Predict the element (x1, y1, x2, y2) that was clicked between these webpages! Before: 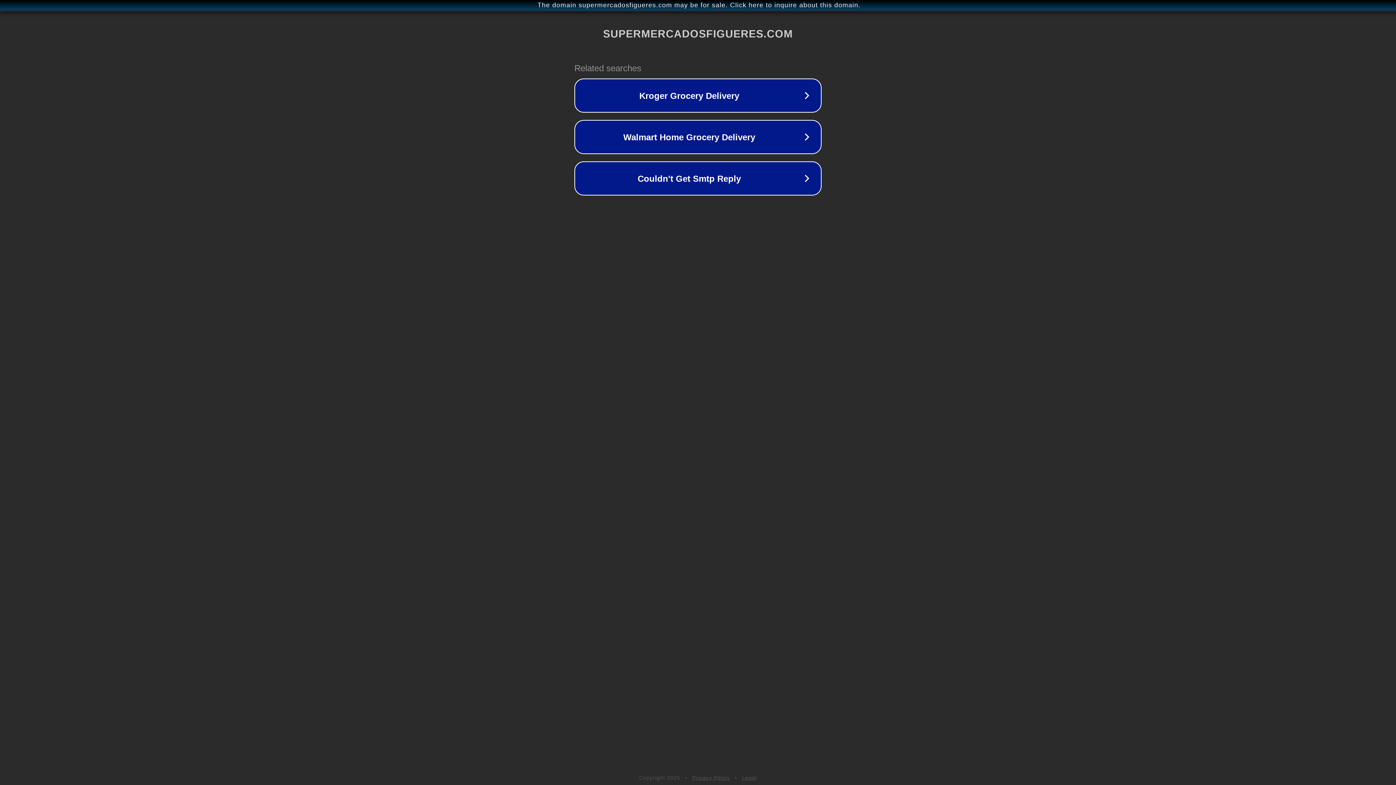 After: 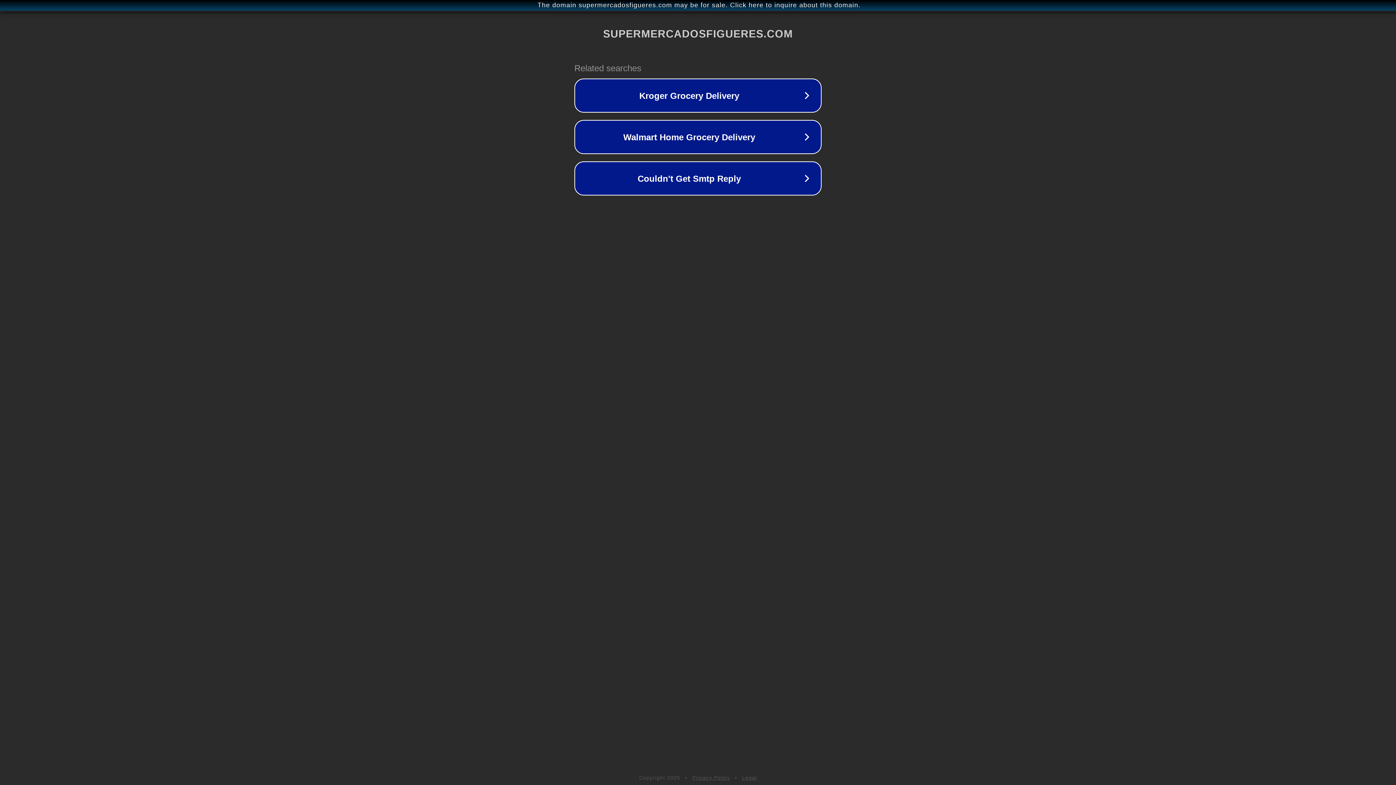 Action: bbox: (692, 775, 730, 781) label: Privacy Policy